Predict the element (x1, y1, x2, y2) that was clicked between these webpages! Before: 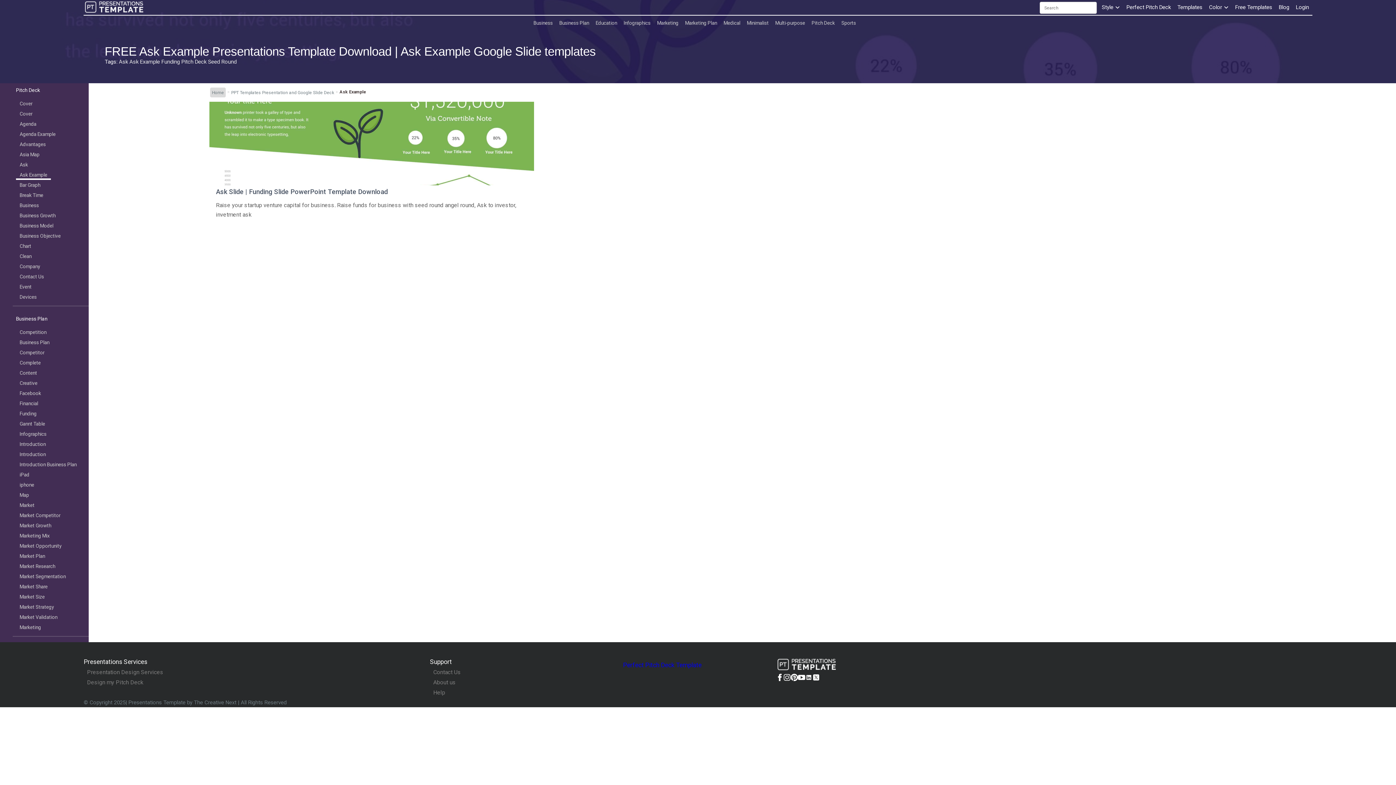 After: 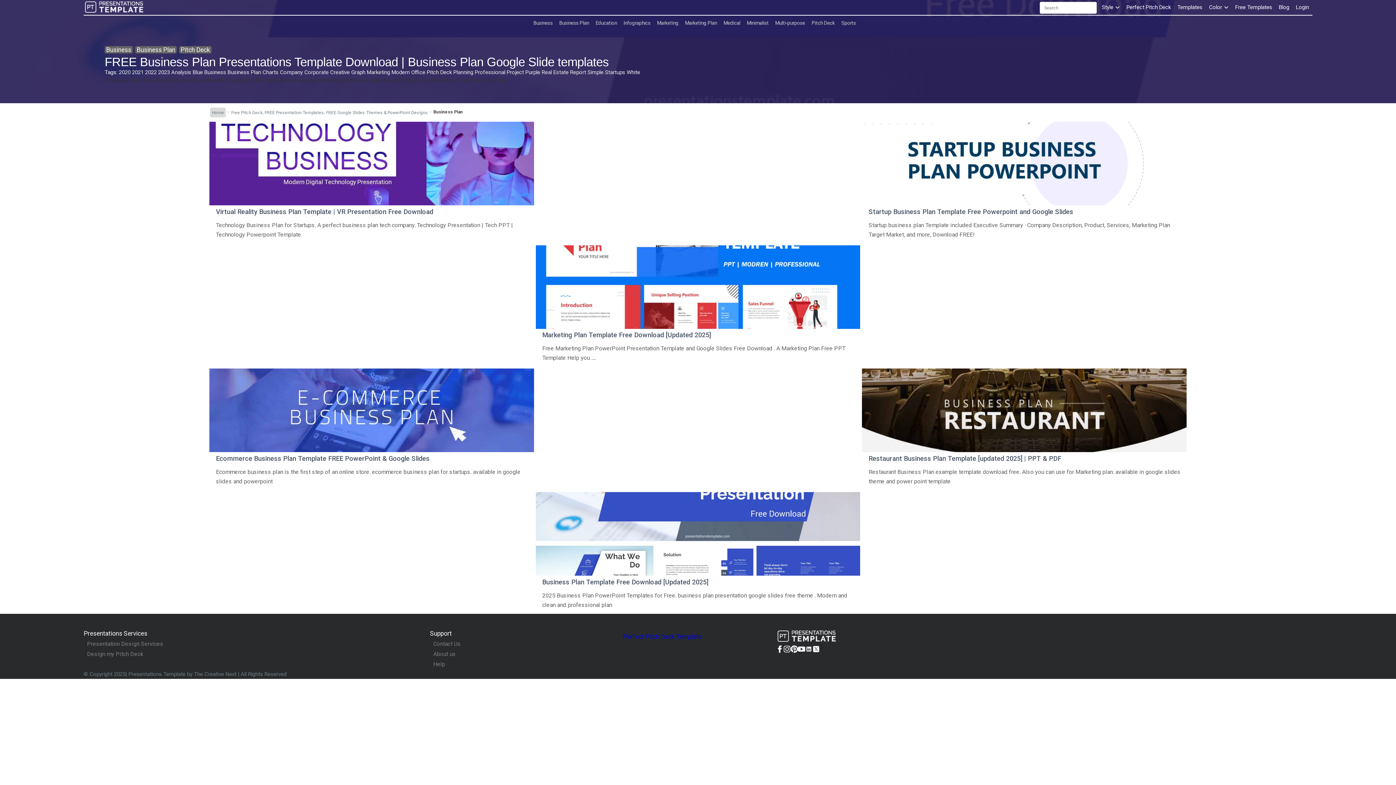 Action: bbox: (559, 17, 589, 28) label: Business Plan